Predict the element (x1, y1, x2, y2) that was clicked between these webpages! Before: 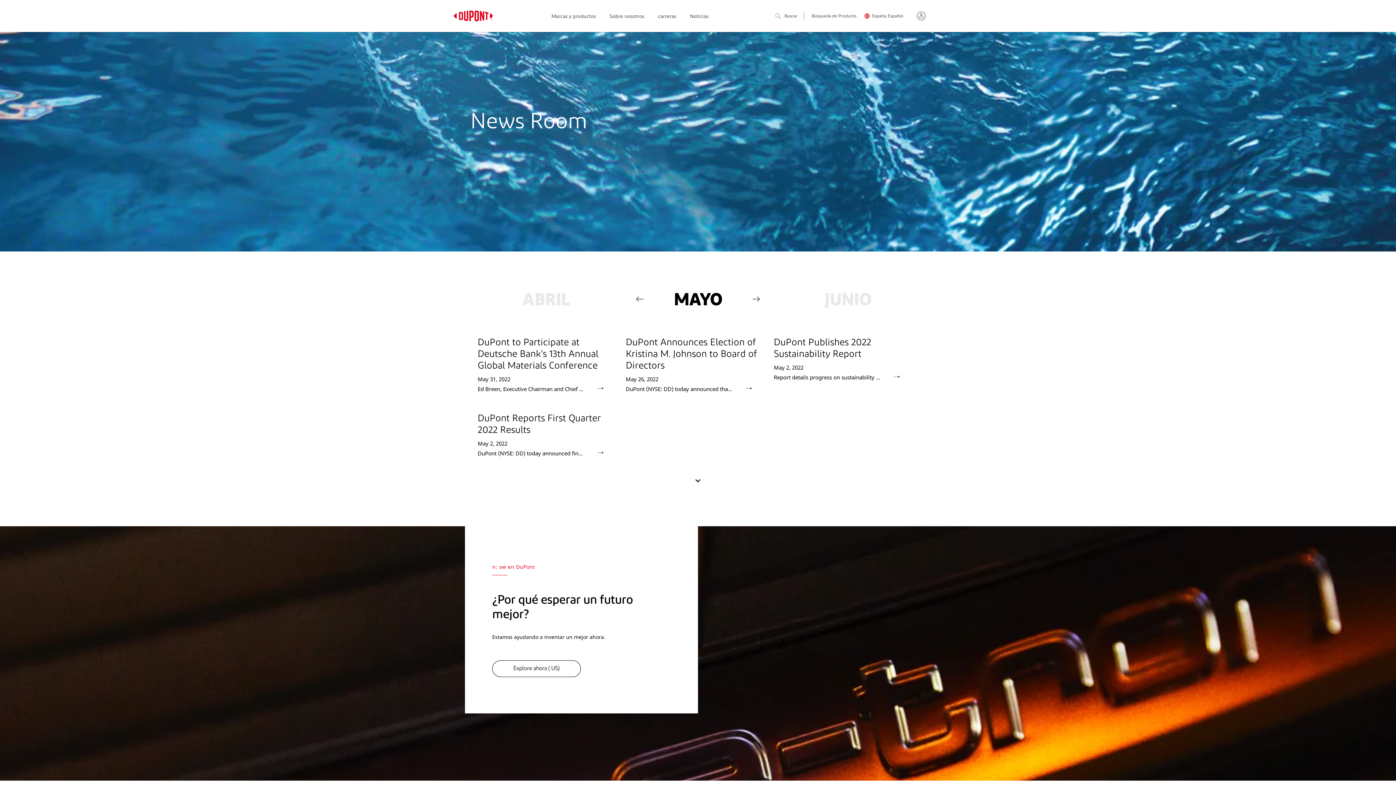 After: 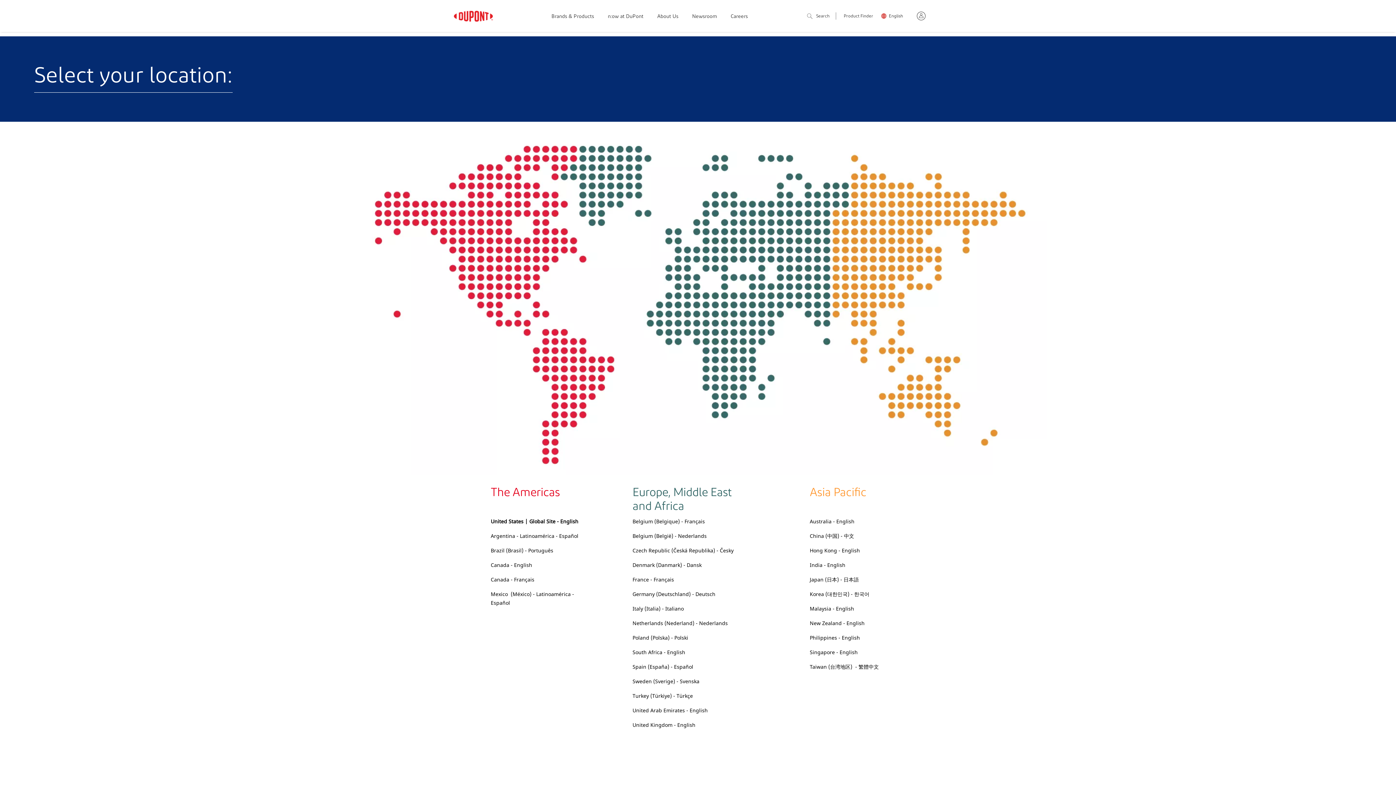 Action: bbox: (870, 14, 903, 19) label: España, Español